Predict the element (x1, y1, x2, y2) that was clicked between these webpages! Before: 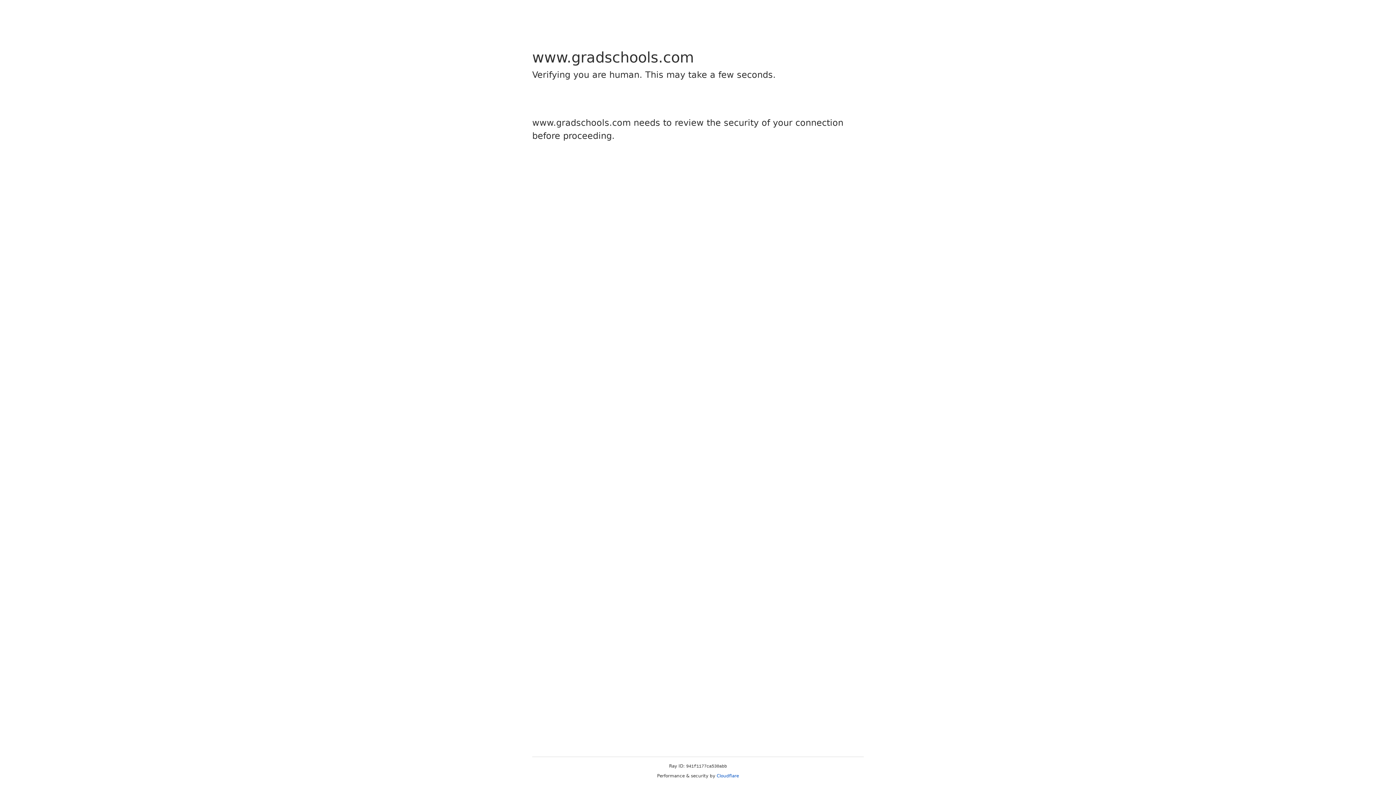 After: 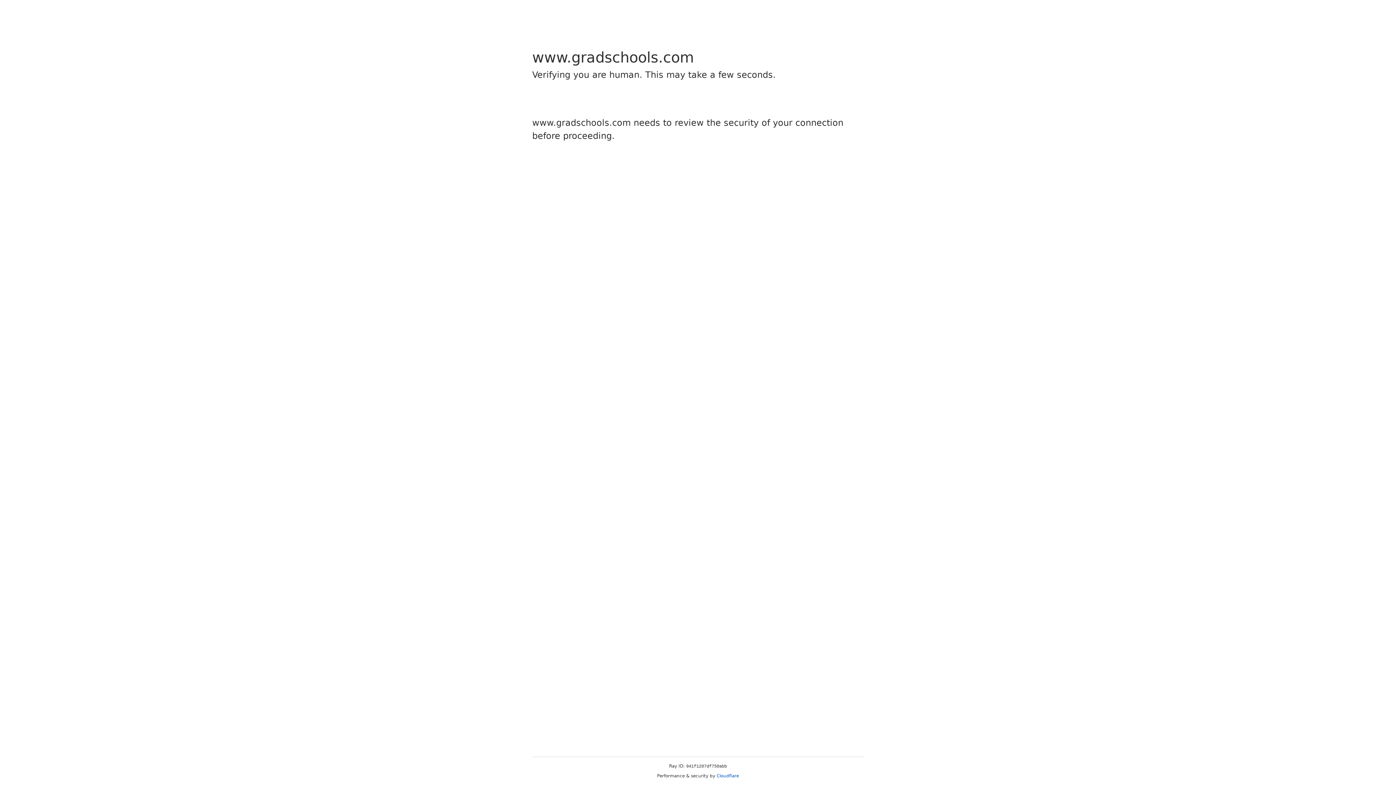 Action: bbox: (716, 773, 739, 778) label: Cloudflare